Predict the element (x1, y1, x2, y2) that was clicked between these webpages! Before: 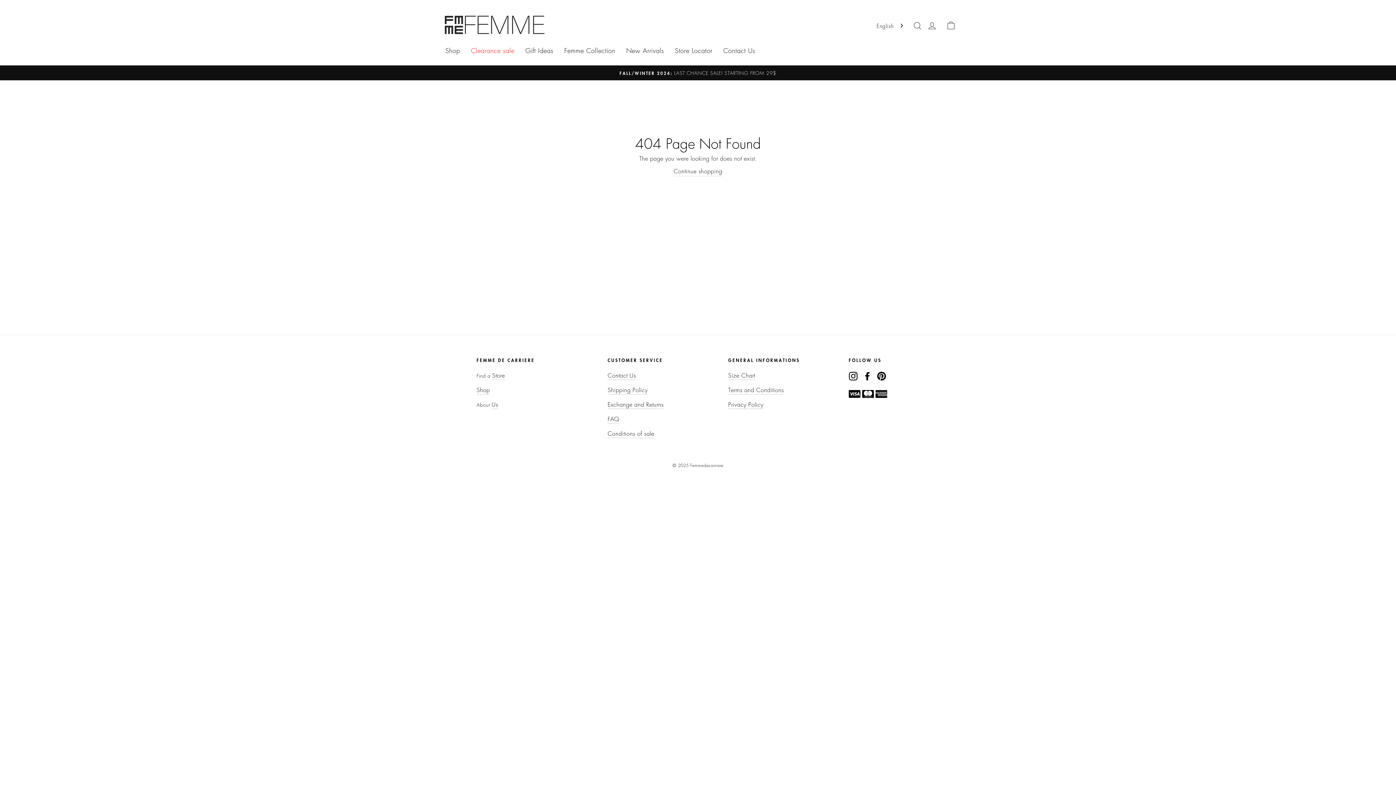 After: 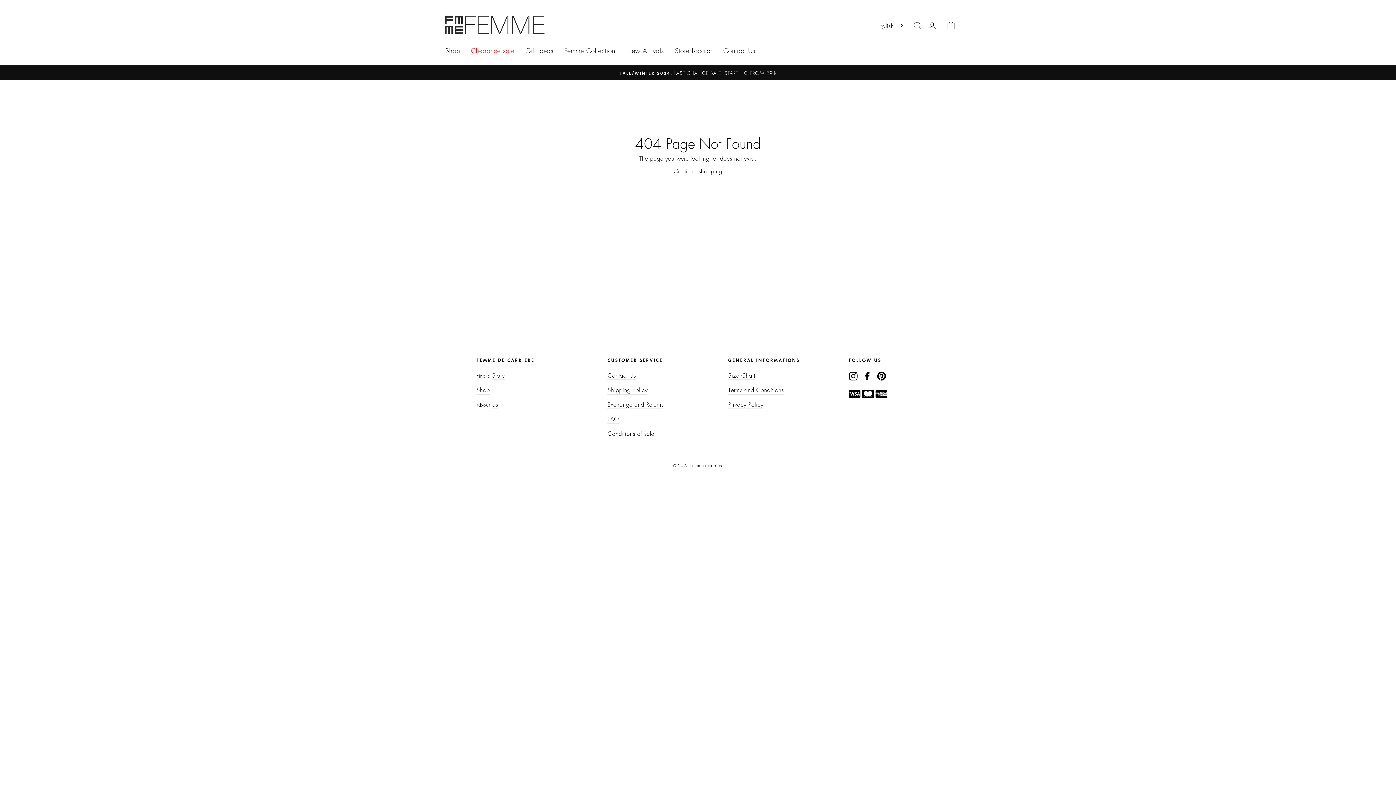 Action: label: Facebook bbox: (863, 371, 871, 380)